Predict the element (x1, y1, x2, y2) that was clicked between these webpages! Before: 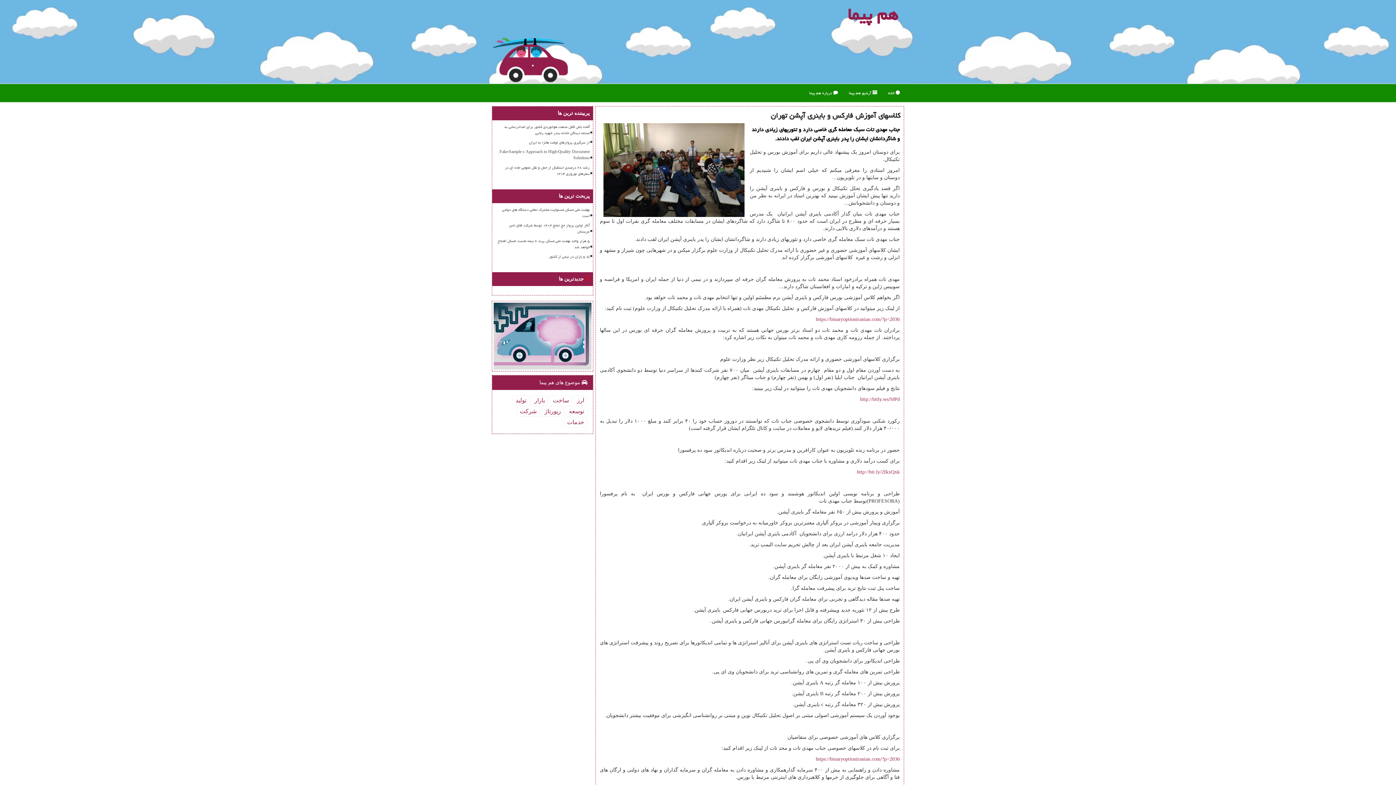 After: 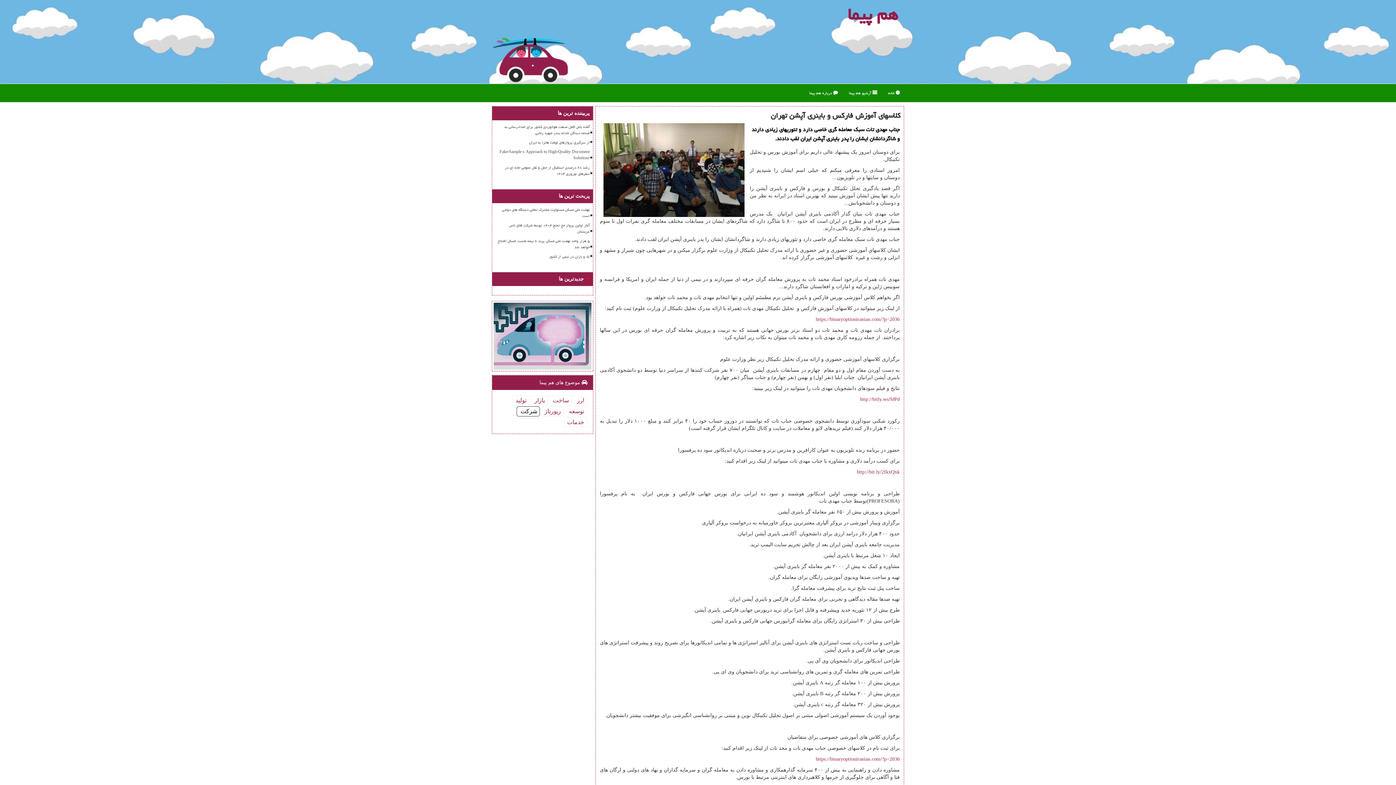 Action: bbox: (516, 406, 540, 416) label: شركت